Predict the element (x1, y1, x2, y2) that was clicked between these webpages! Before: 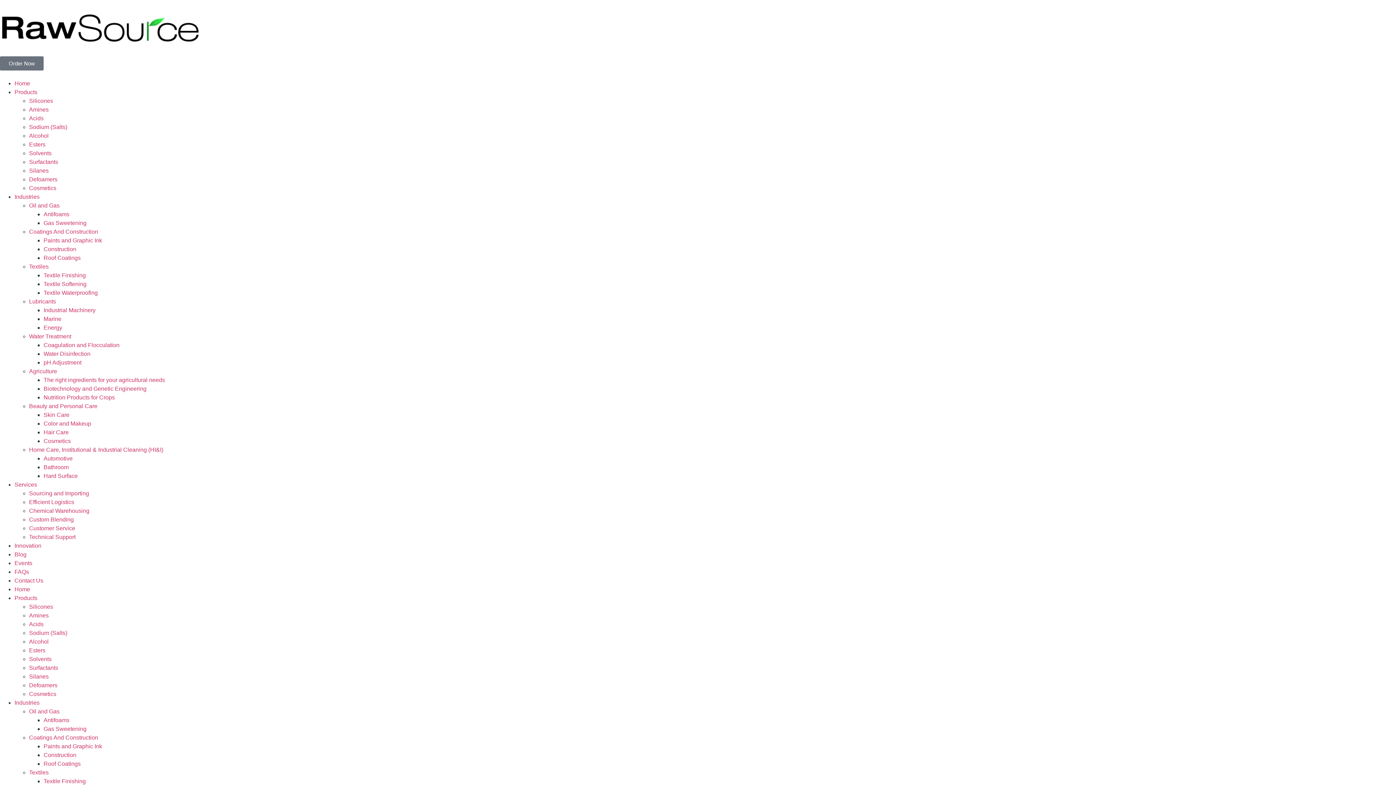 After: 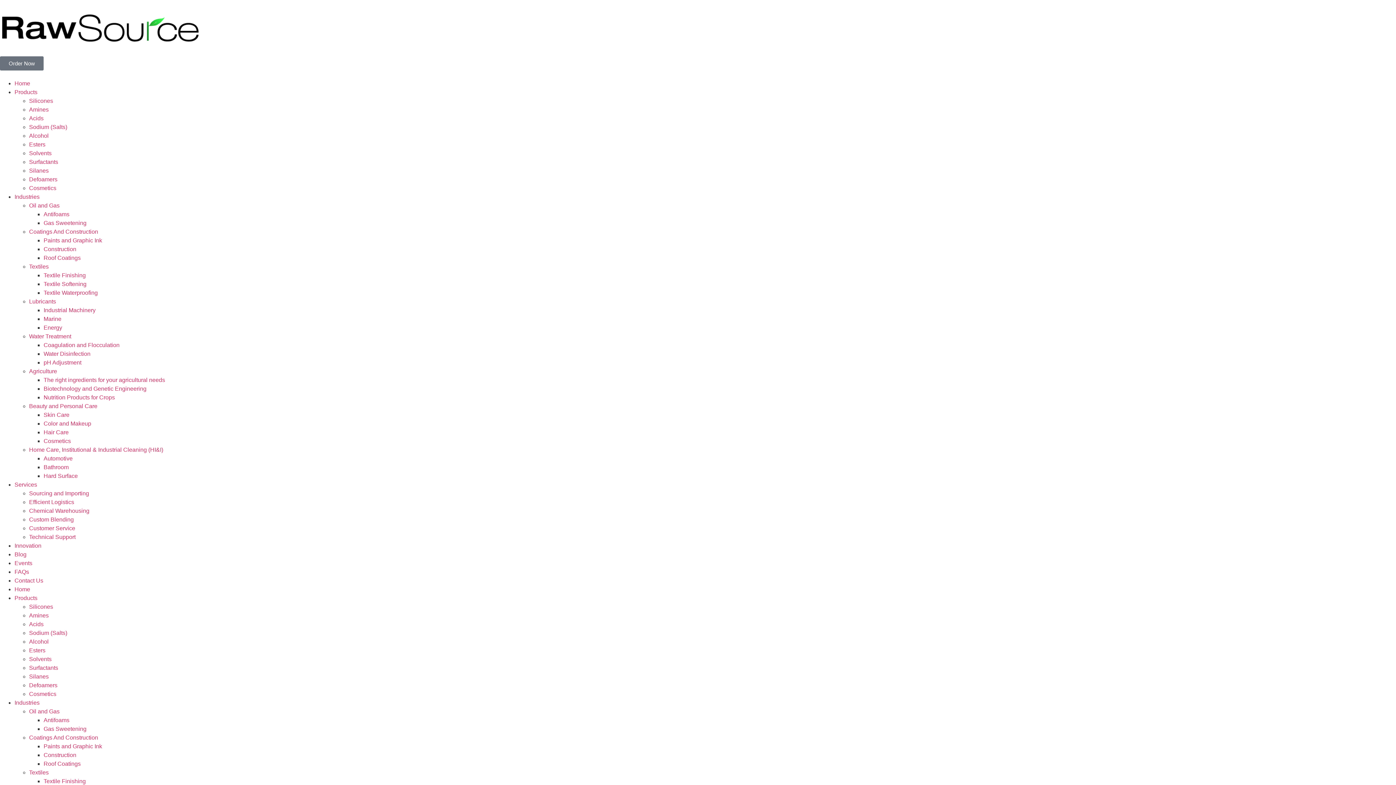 Action: bbox: (29, 708, 59, 714) label: Oil and Gas